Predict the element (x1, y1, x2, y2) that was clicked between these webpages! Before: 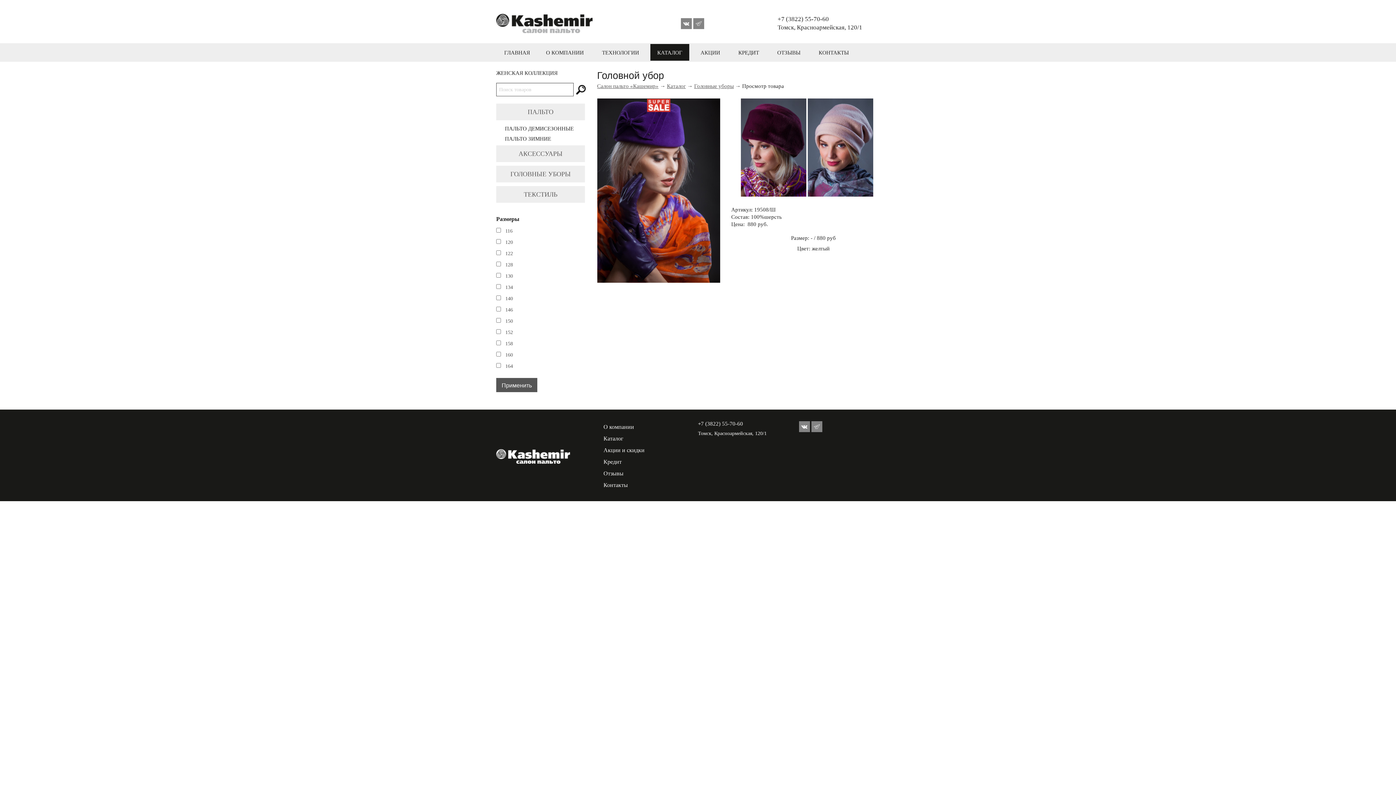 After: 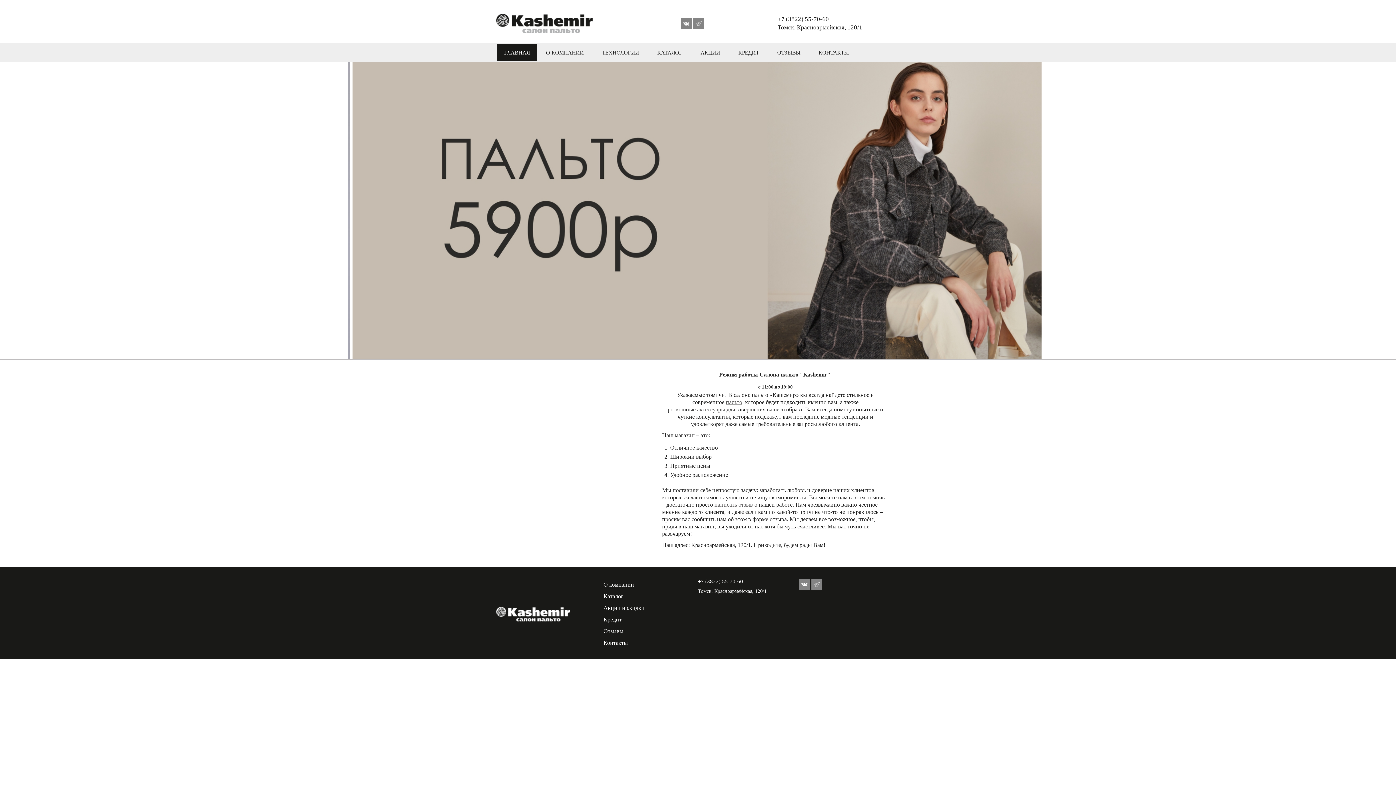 Action: bbox: (496, 453, 570, 459)